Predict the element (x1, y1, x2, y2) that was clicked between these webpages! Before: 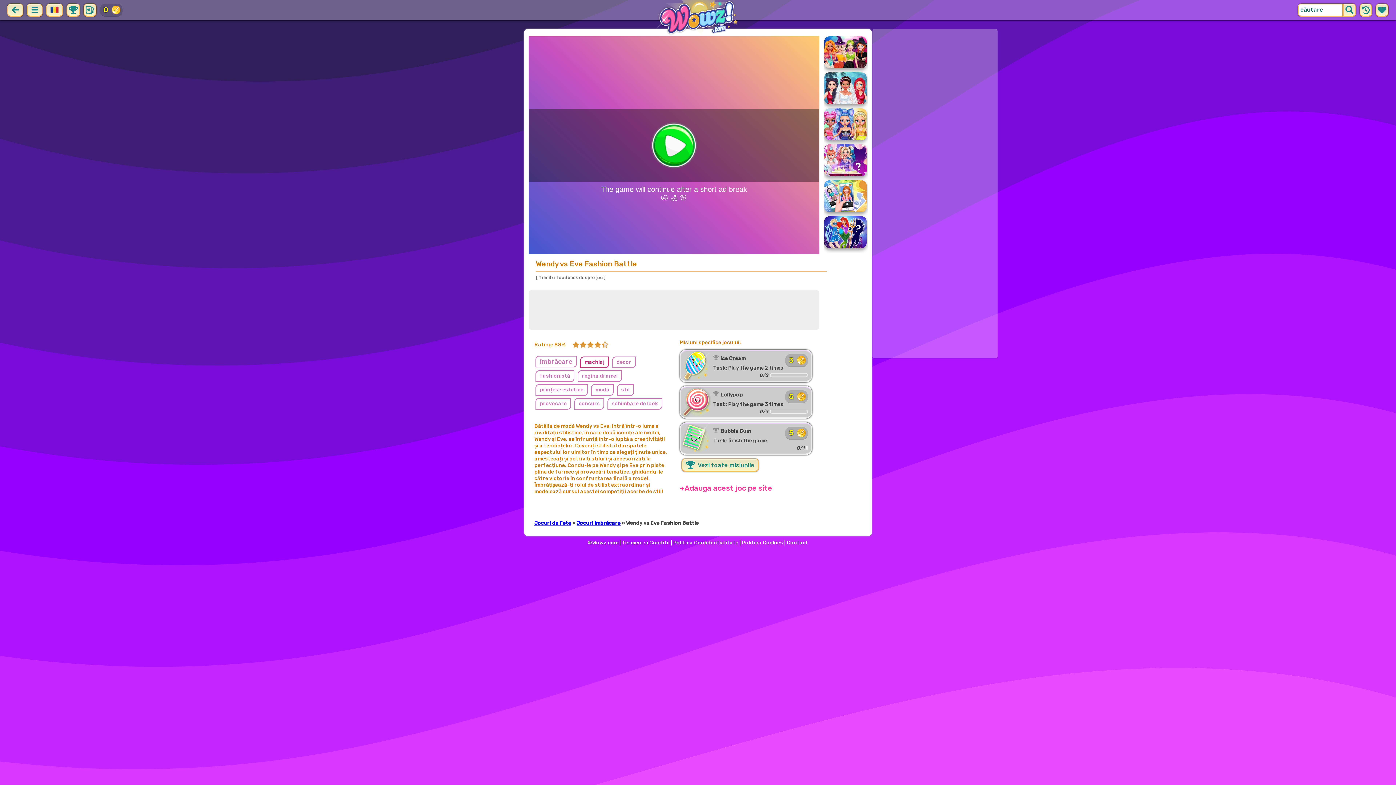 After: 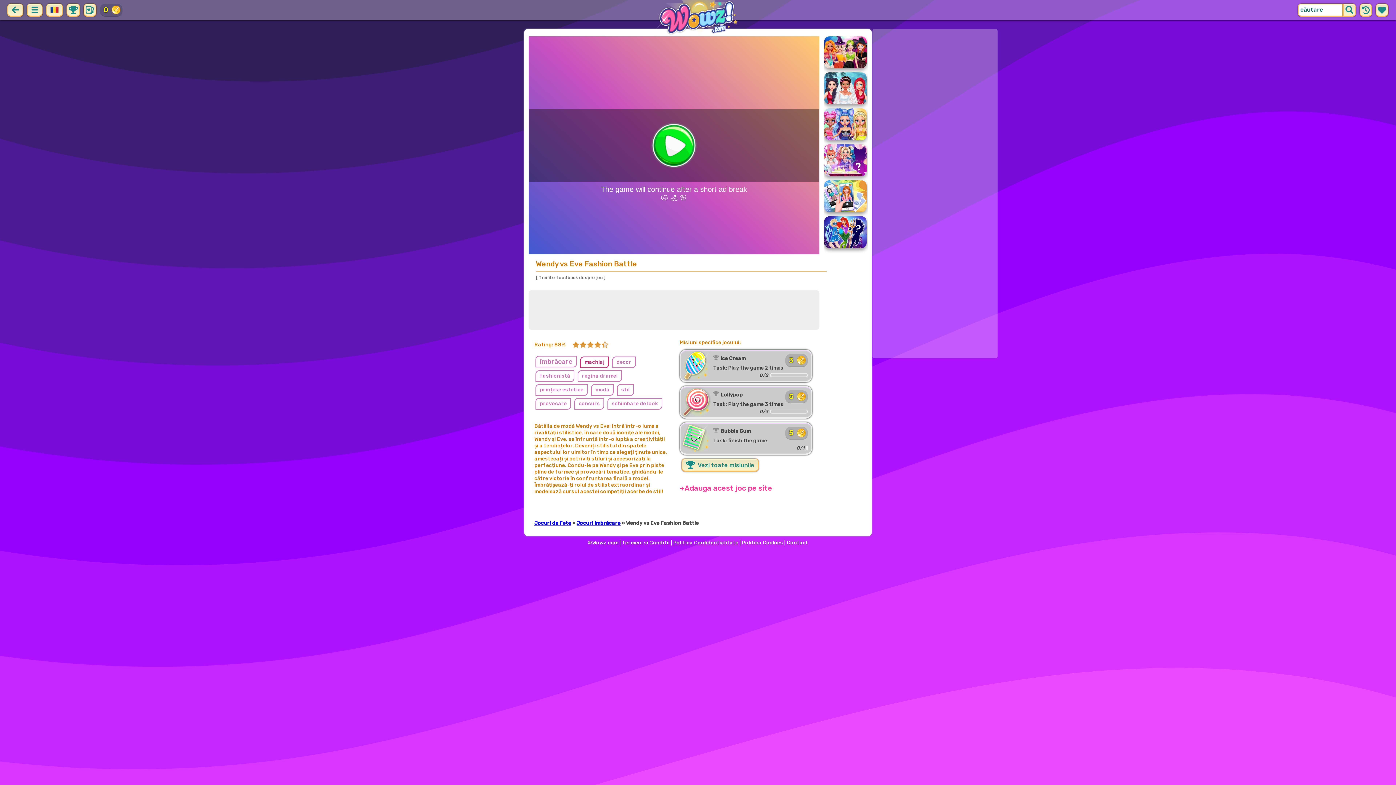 Action: label: Politica Confidentialitate bbox: (673, 540, 738, 546)